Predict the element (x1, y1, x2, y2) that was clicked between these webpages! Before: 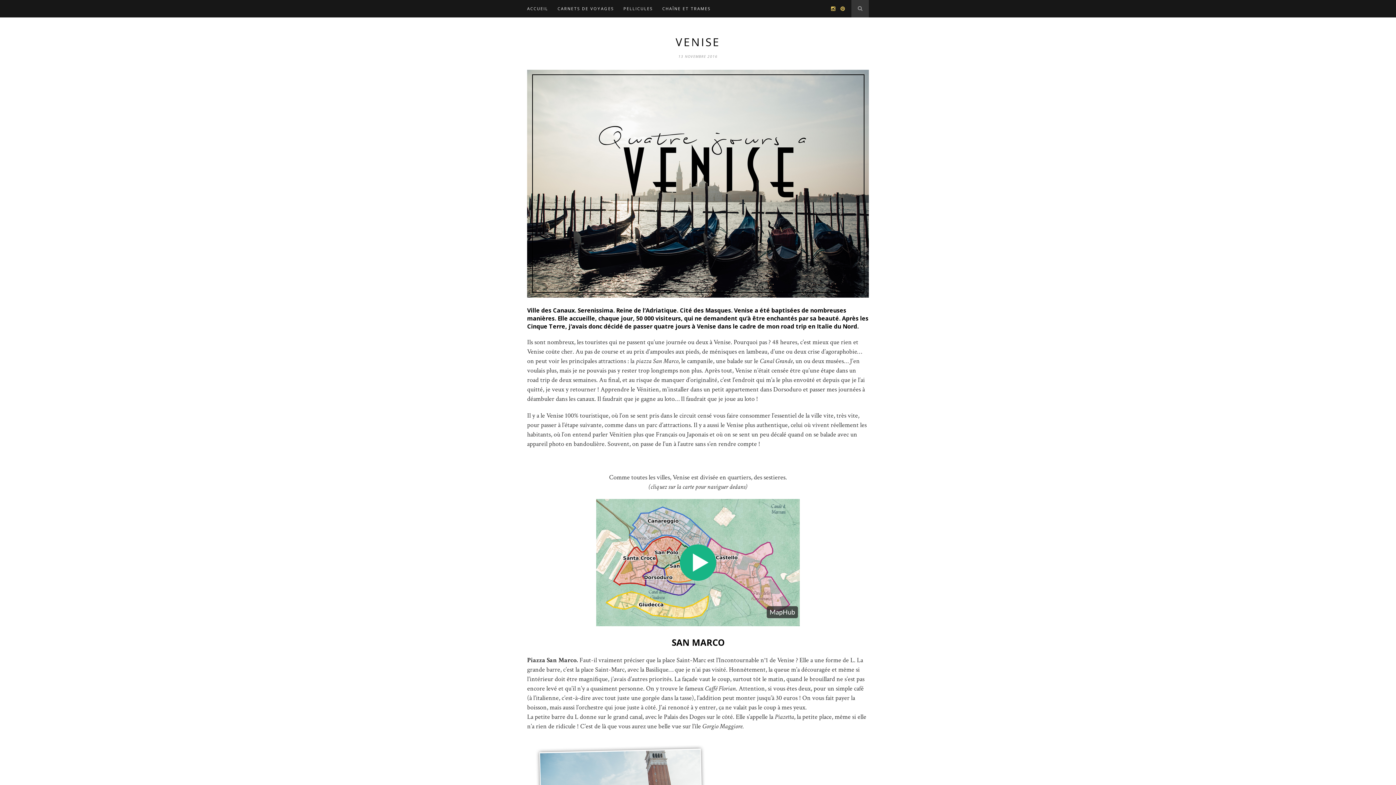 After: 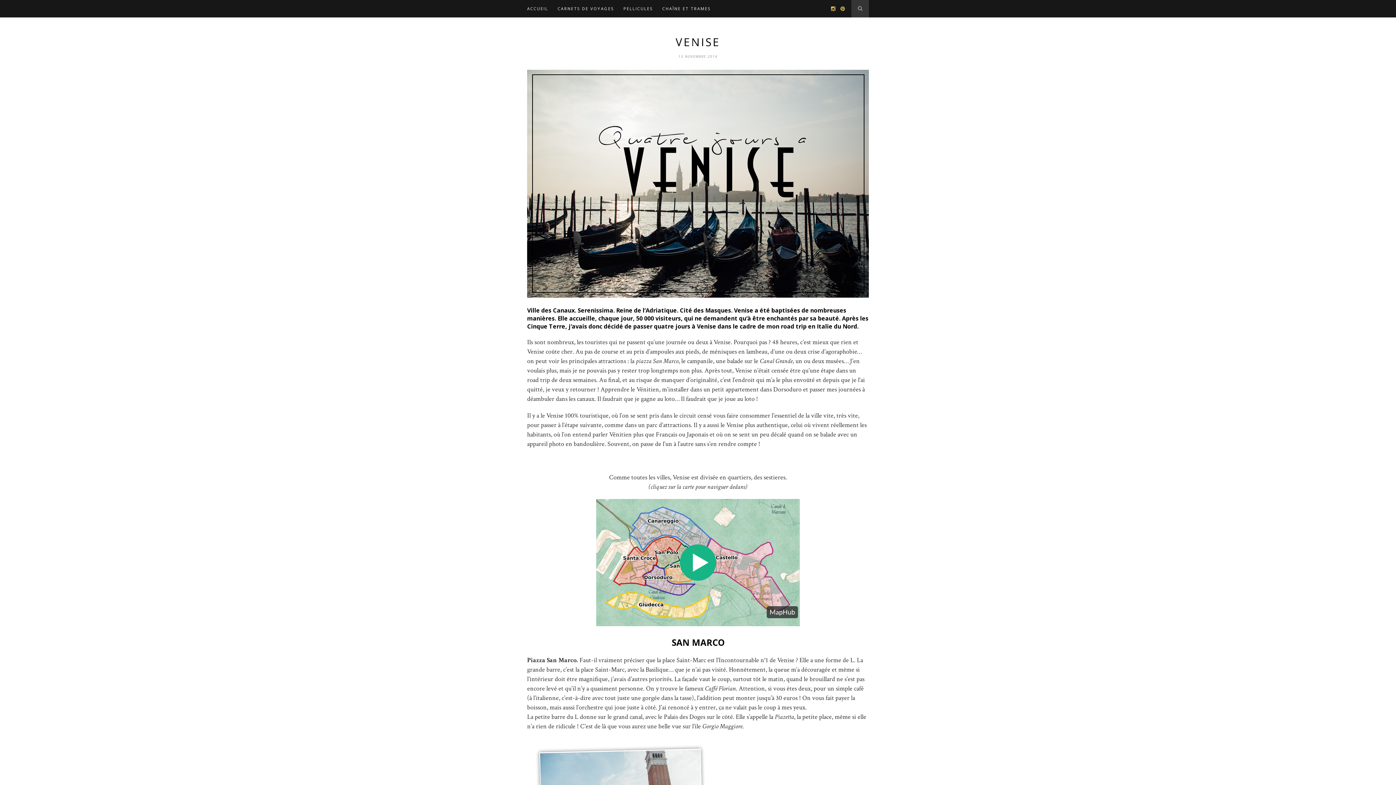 Action: bbox: (827, 5, 835, 12)